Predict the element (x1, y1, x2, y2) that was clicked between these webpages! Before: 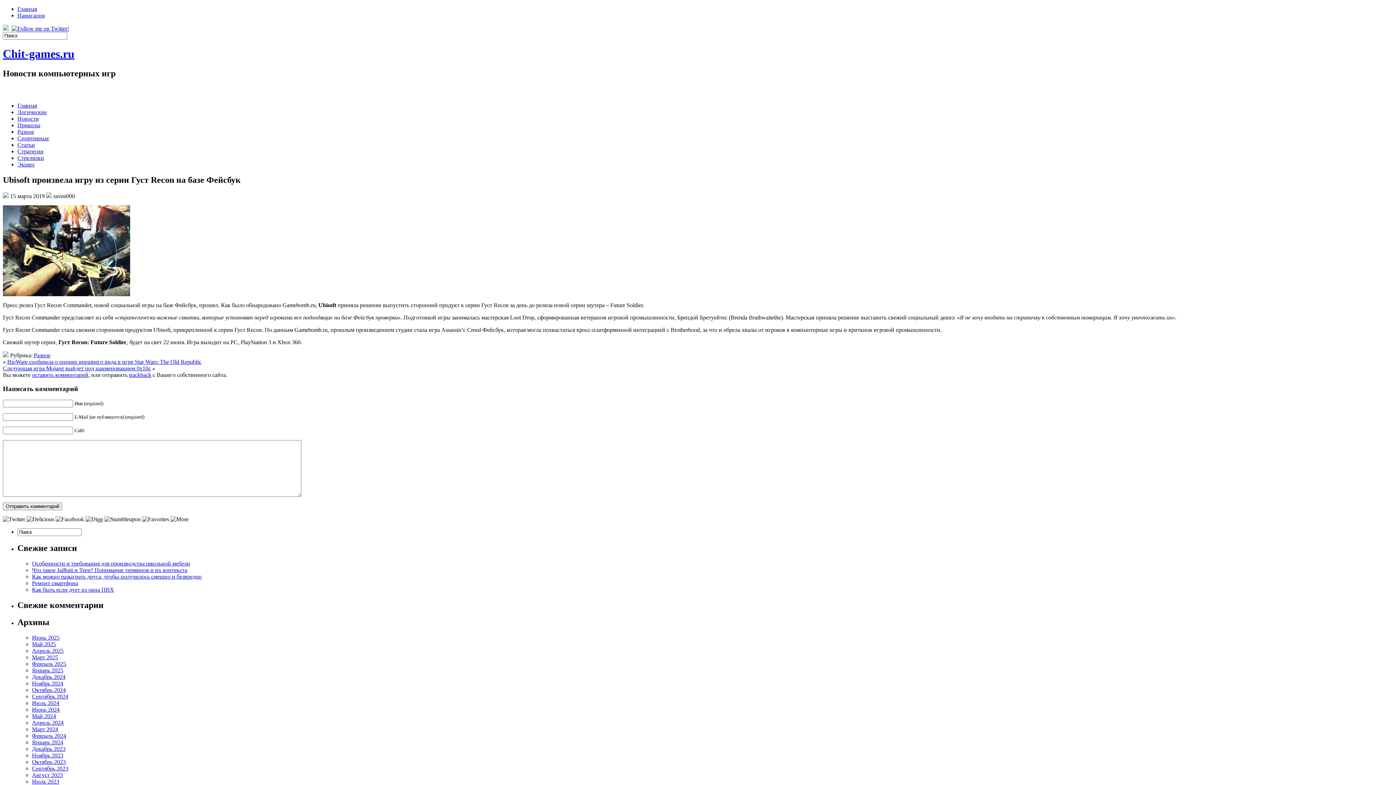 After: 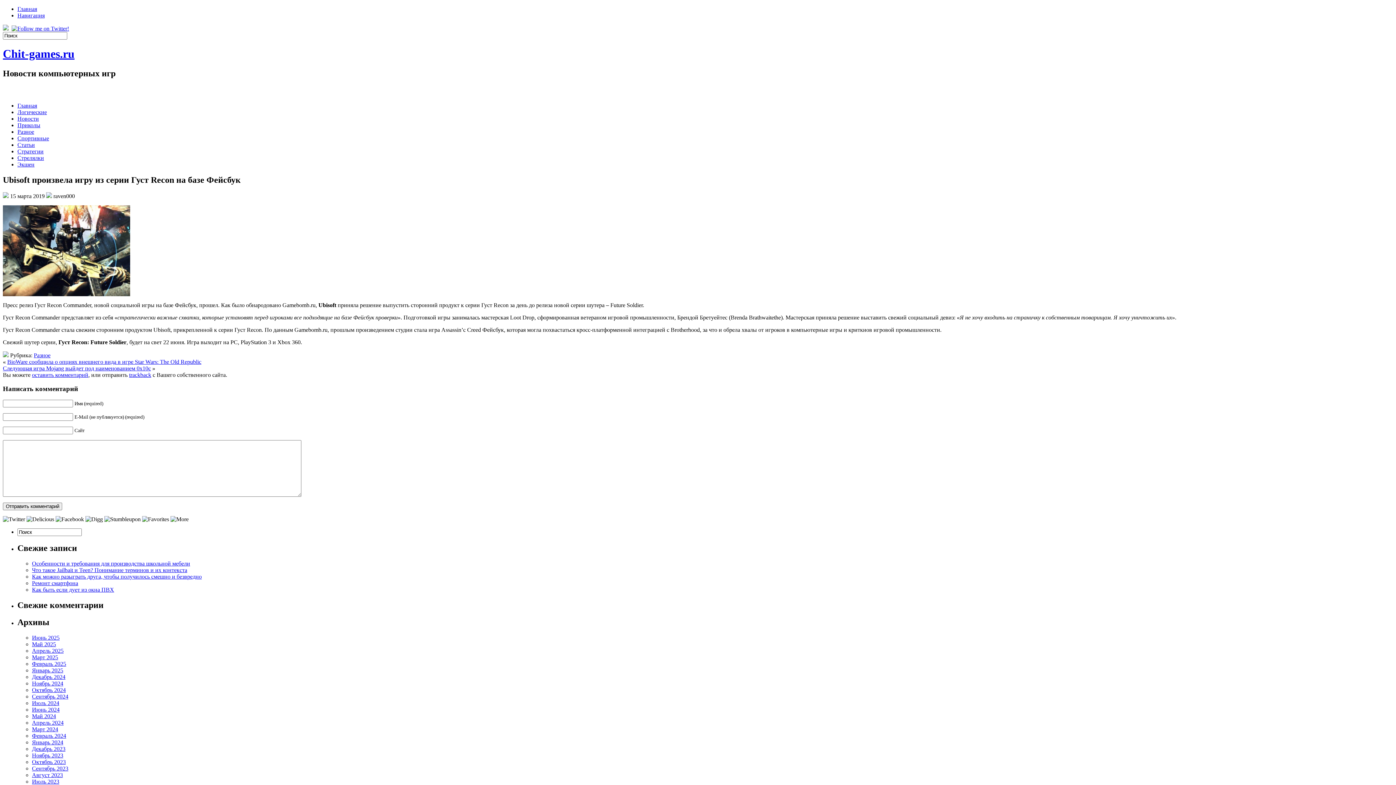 Action: bbox: (26, 516, 54, 522)